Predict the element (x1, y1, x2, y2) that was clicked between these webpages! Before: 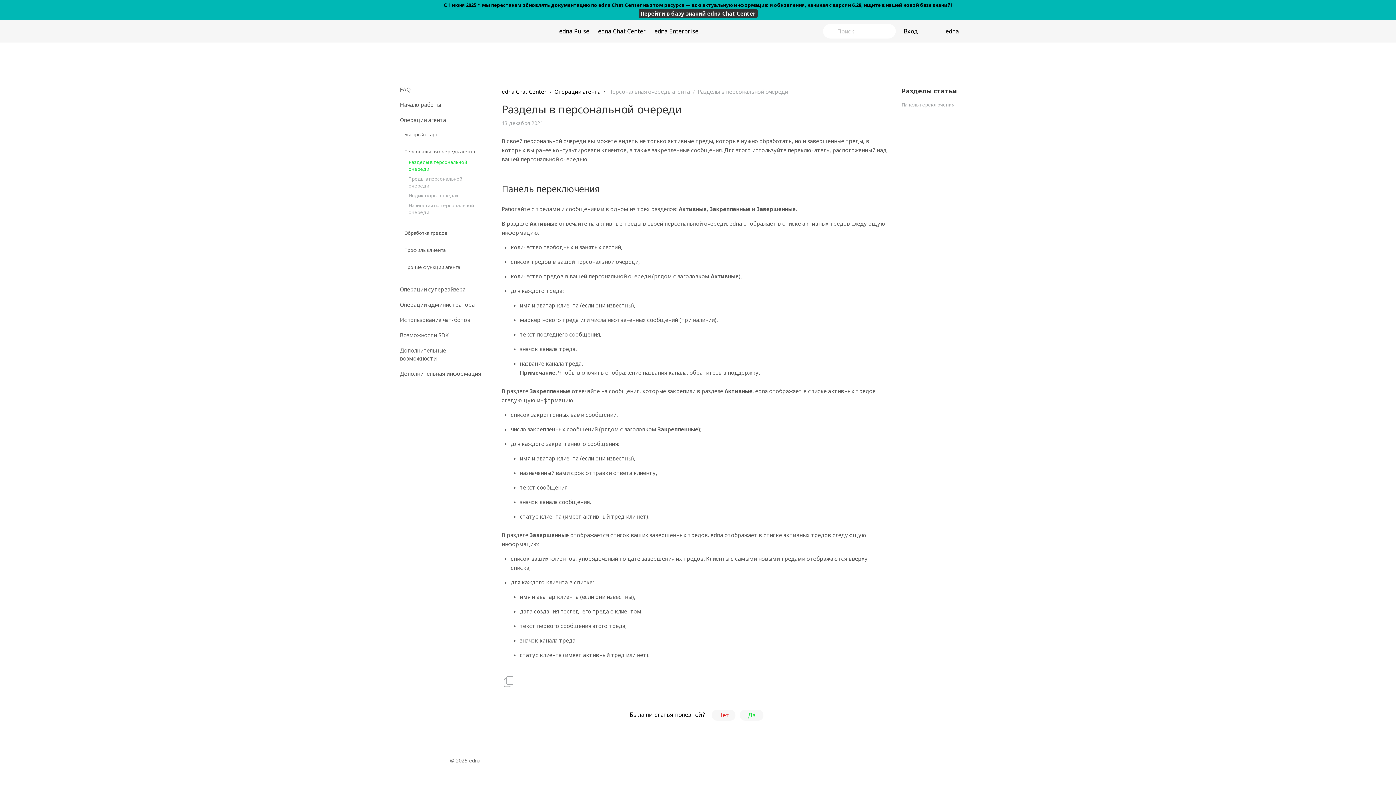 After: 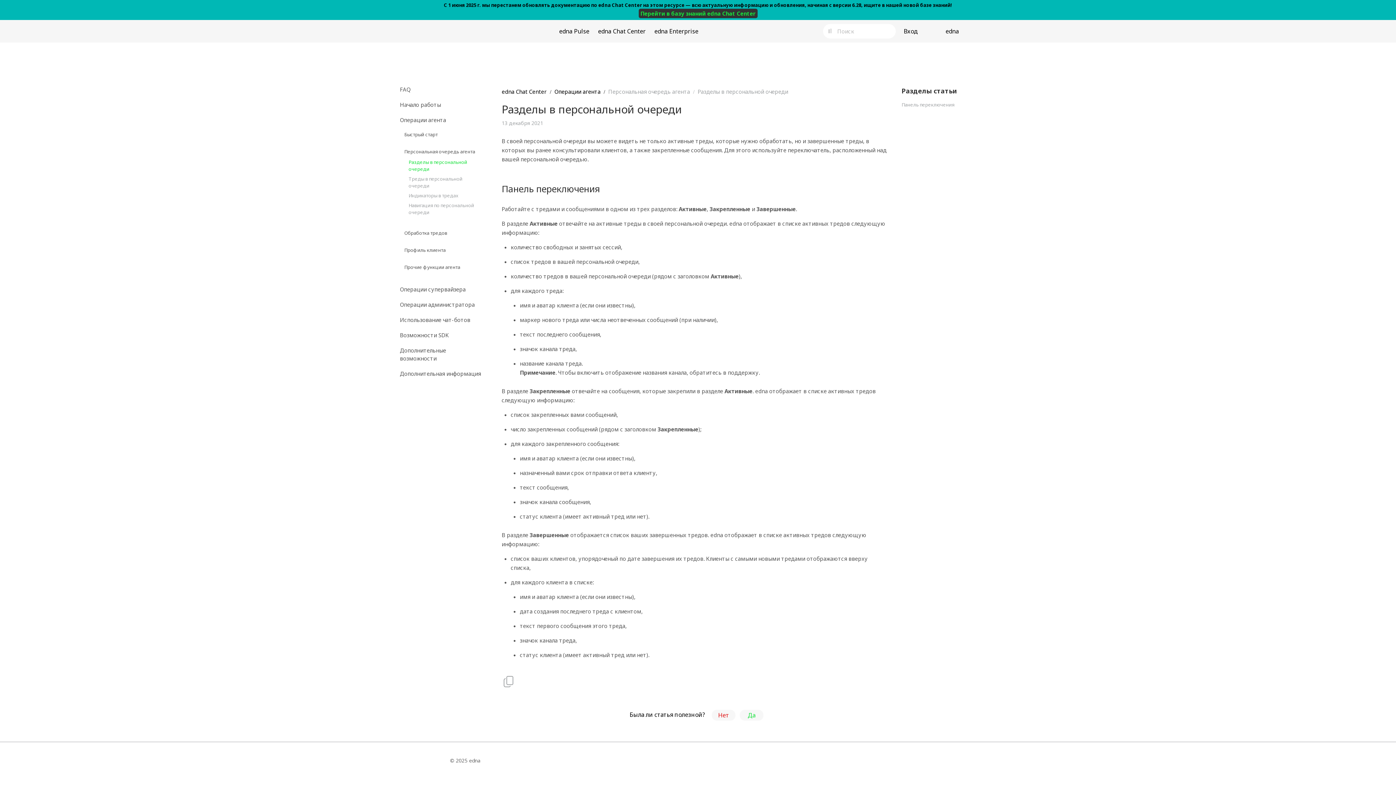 Action: label: Перейти в базу знаний edna Chat Center bbox: (638, 8, 757, 18)